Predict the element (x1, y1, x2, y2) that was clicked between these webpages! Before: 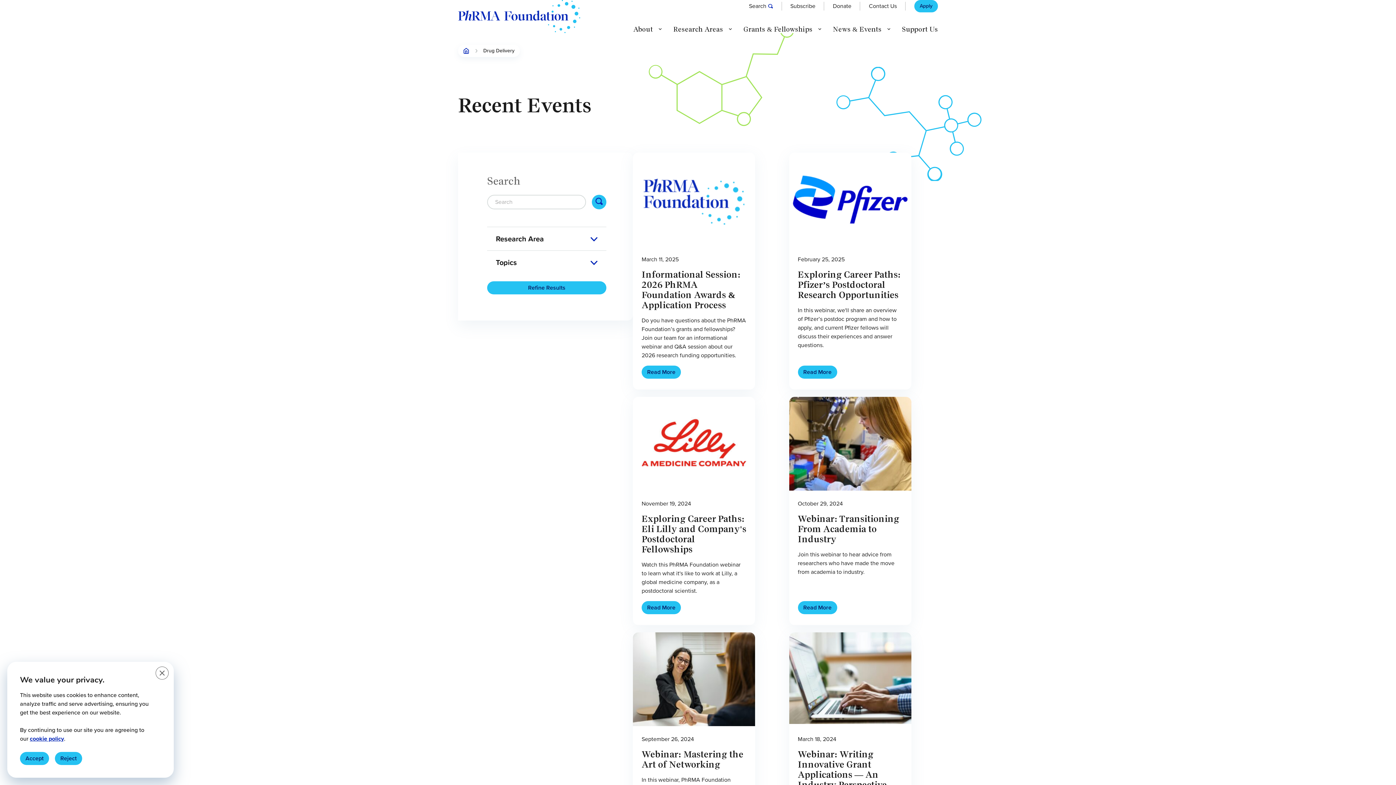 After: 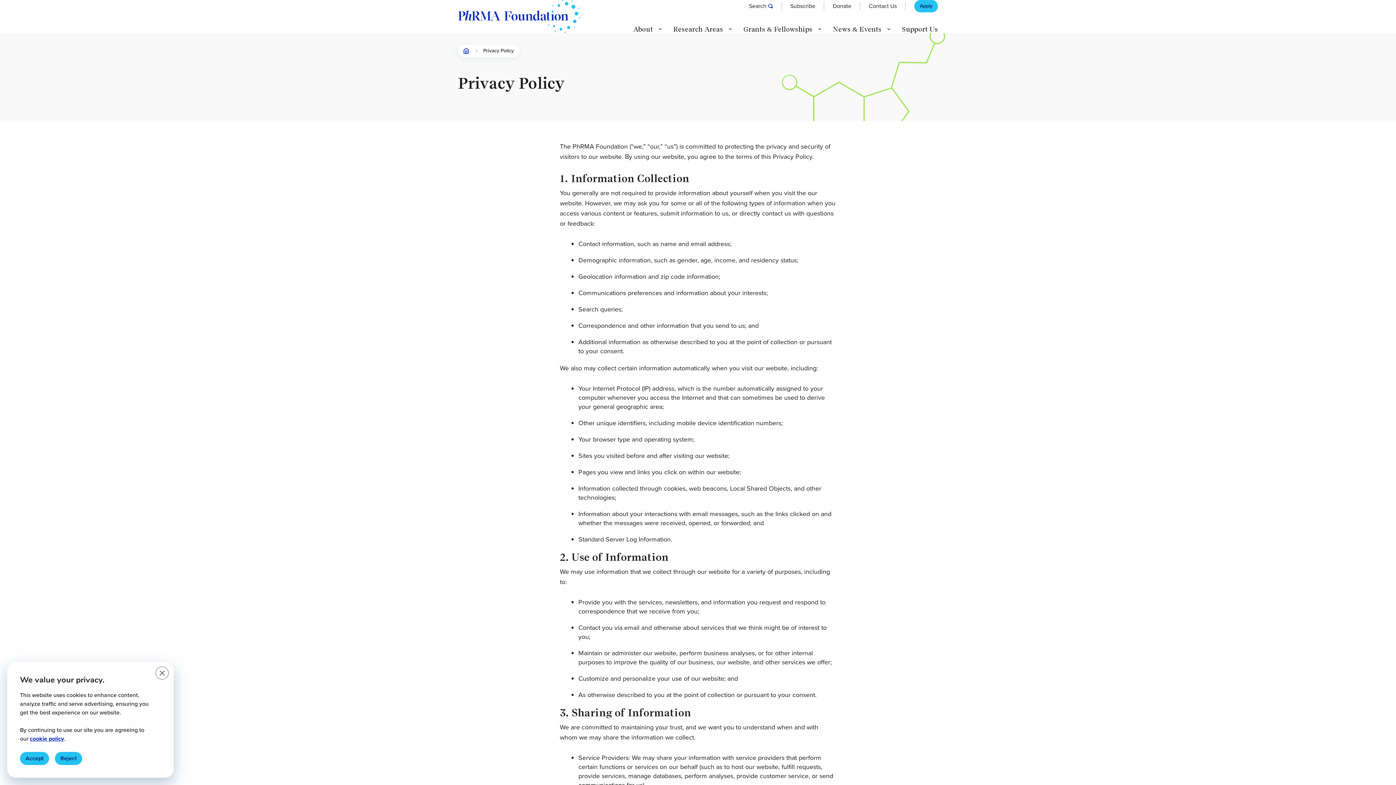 Action: bbox: (29, 734, 64, 743) label: cookie policy